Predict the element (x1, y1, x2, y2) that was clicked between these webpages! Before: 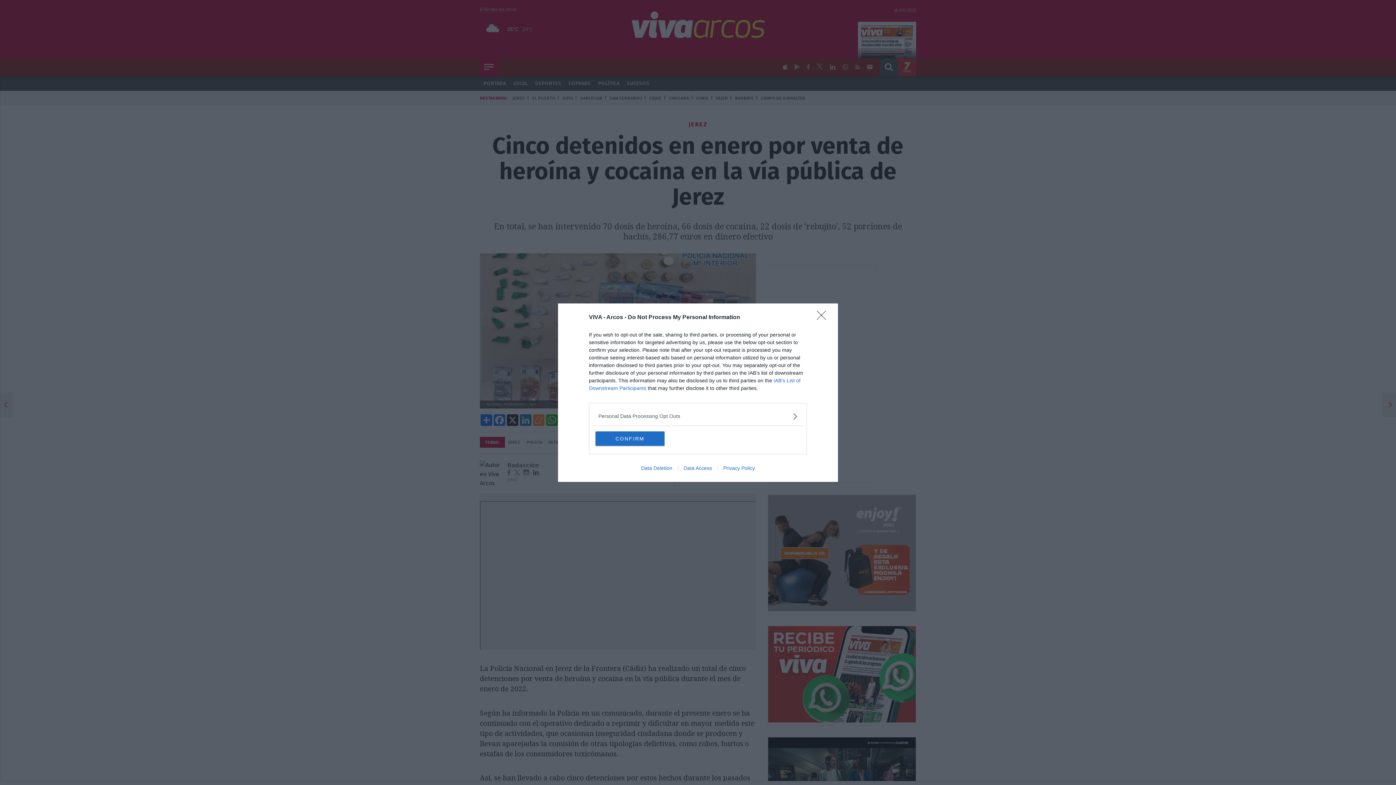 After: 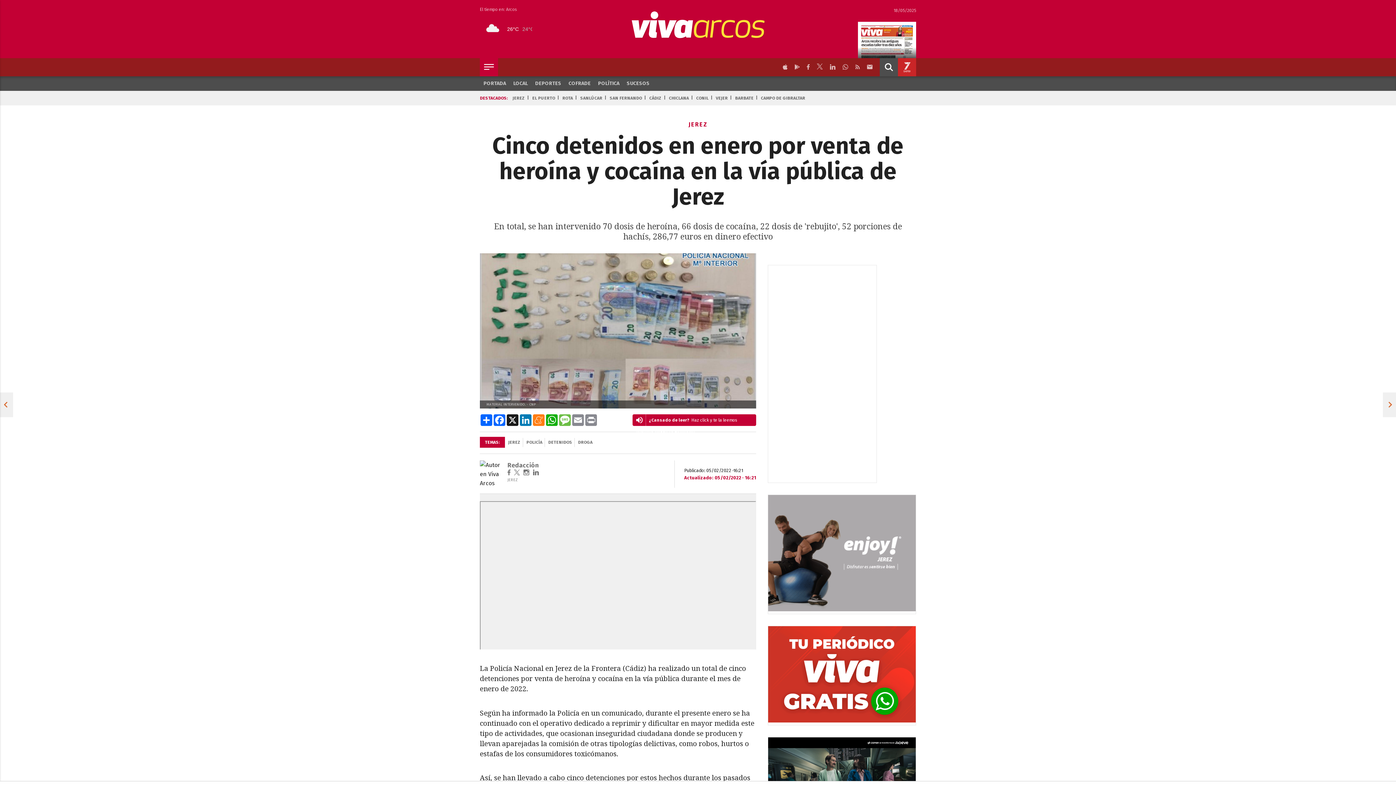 Action: bbox: (595, 431, 664, 446) label: CONFIRM